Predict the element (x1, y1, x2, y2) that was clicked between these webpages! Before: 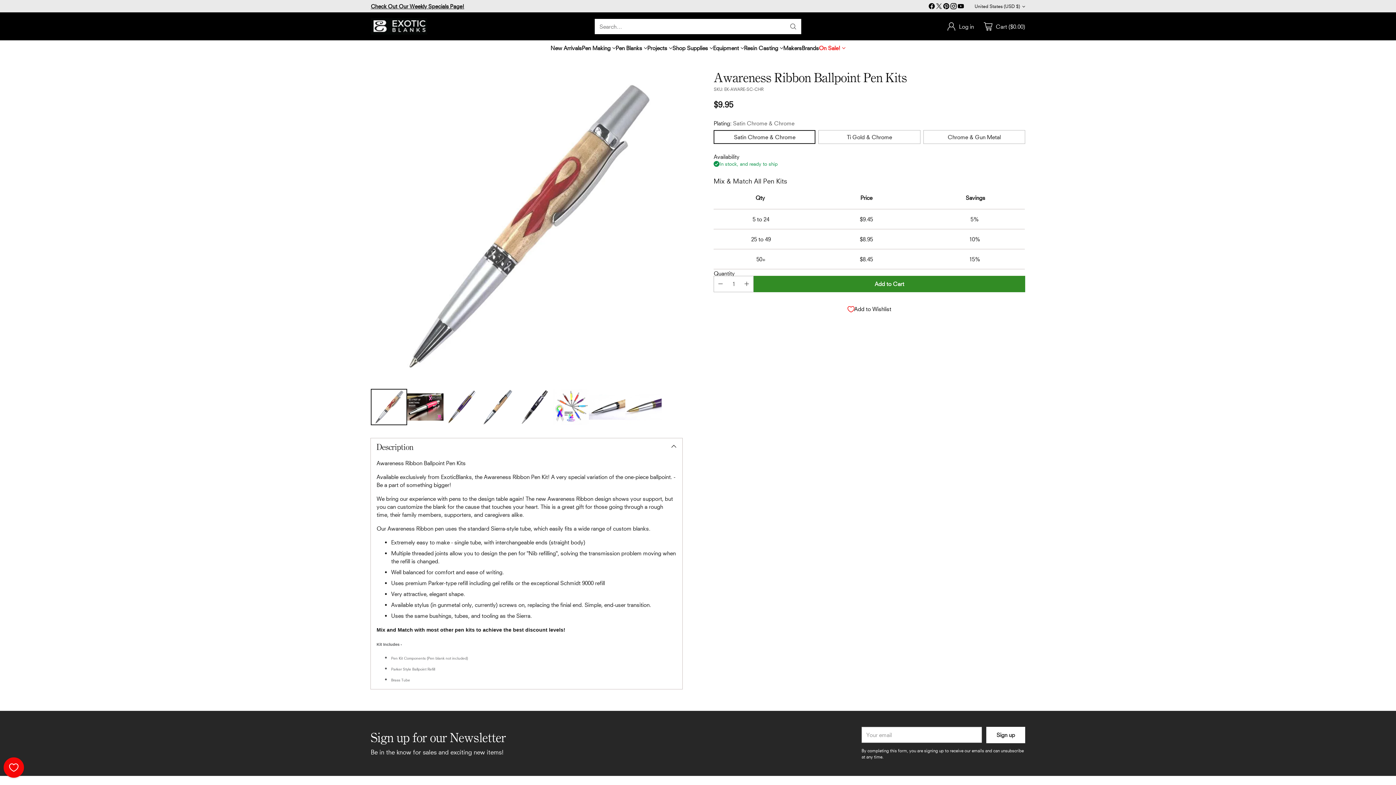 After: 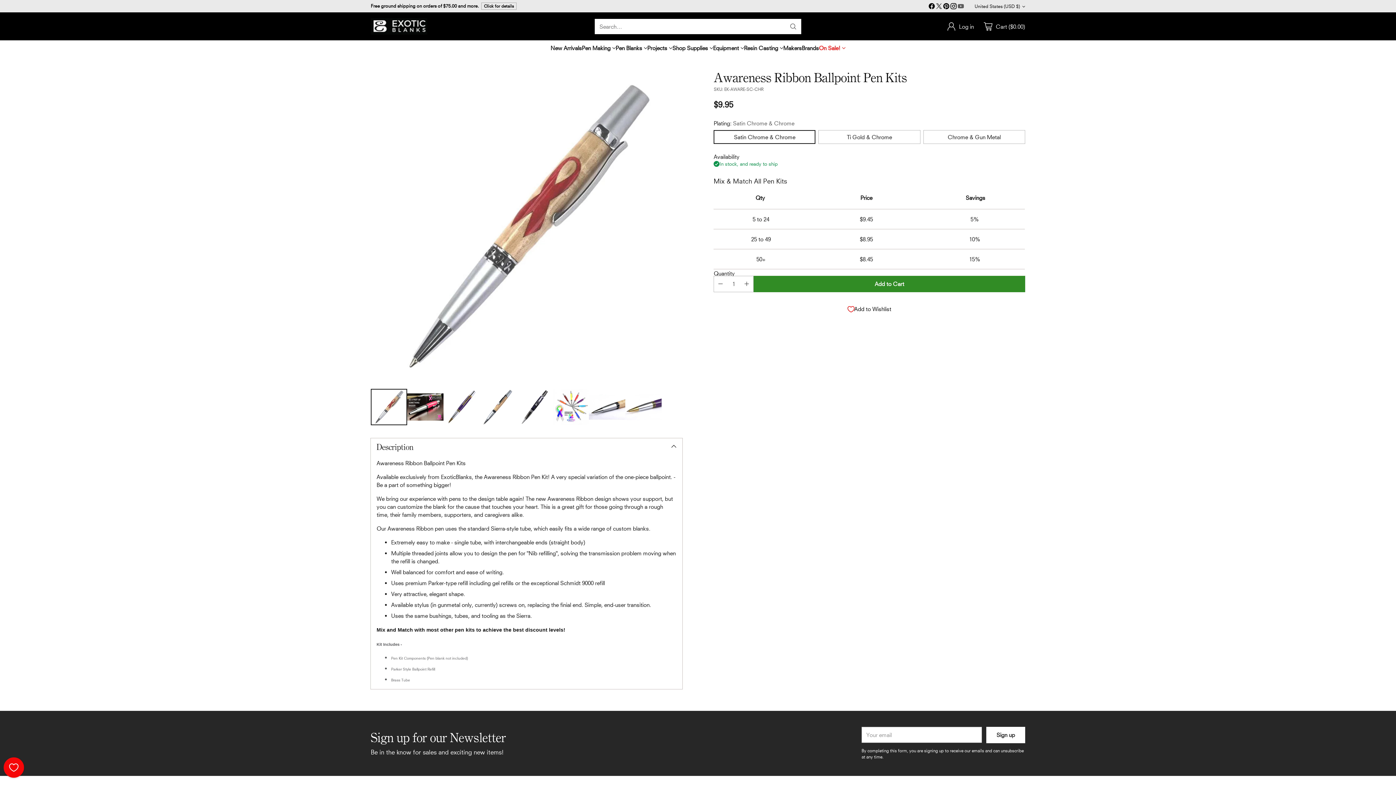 Action: bbox: (957, 2, 964, 11)